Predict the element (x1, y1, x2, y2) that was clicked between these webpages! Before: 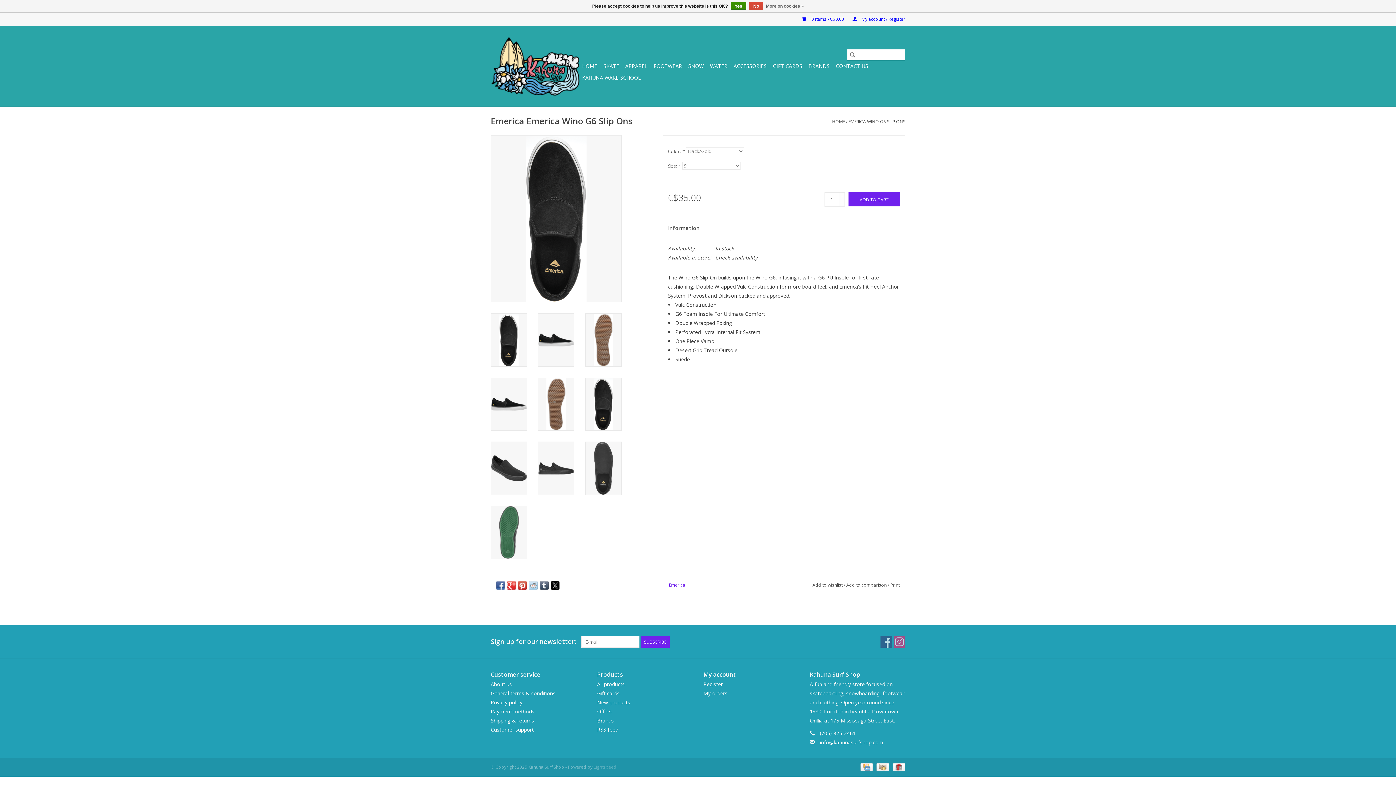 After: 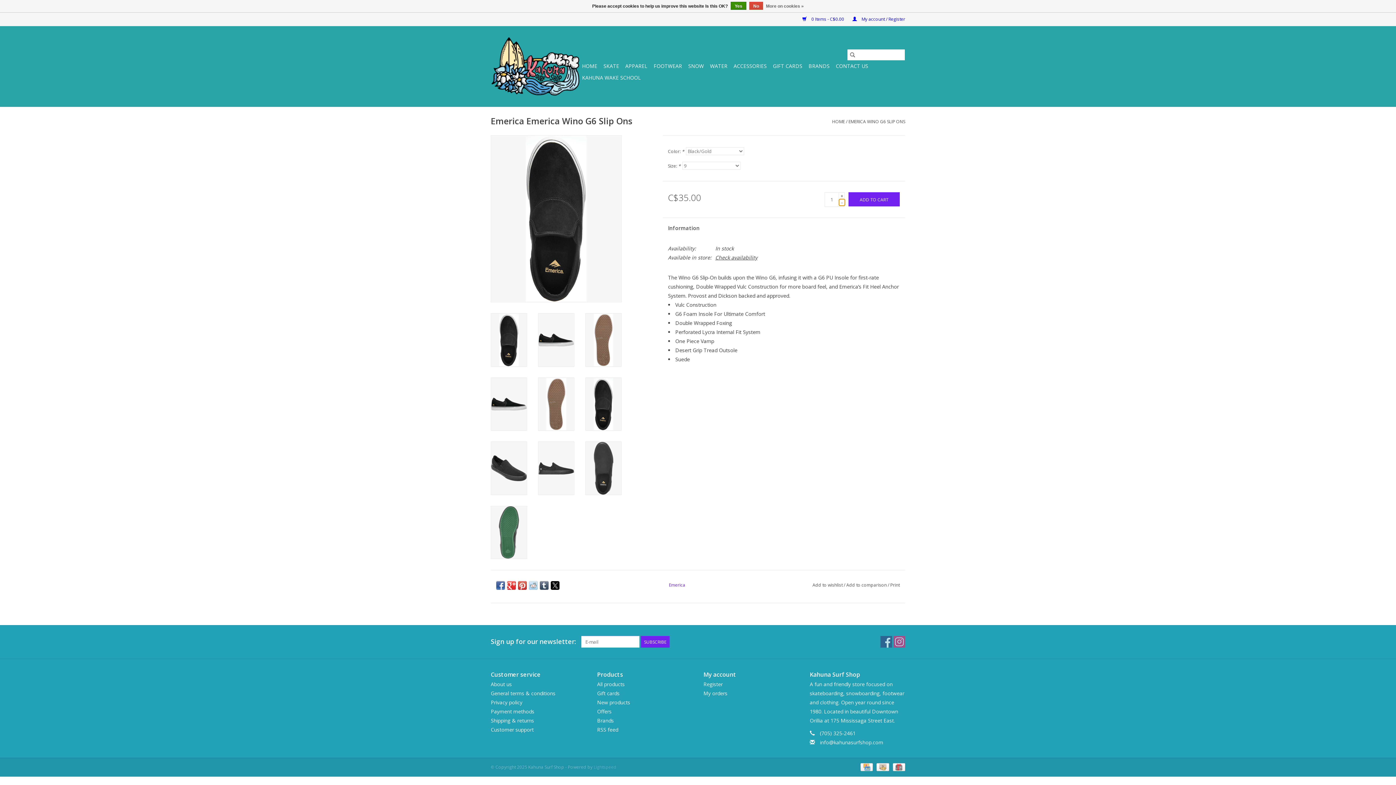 Action: label: Decrease quantity by 1 bbox: (839, 199, 845, 205)